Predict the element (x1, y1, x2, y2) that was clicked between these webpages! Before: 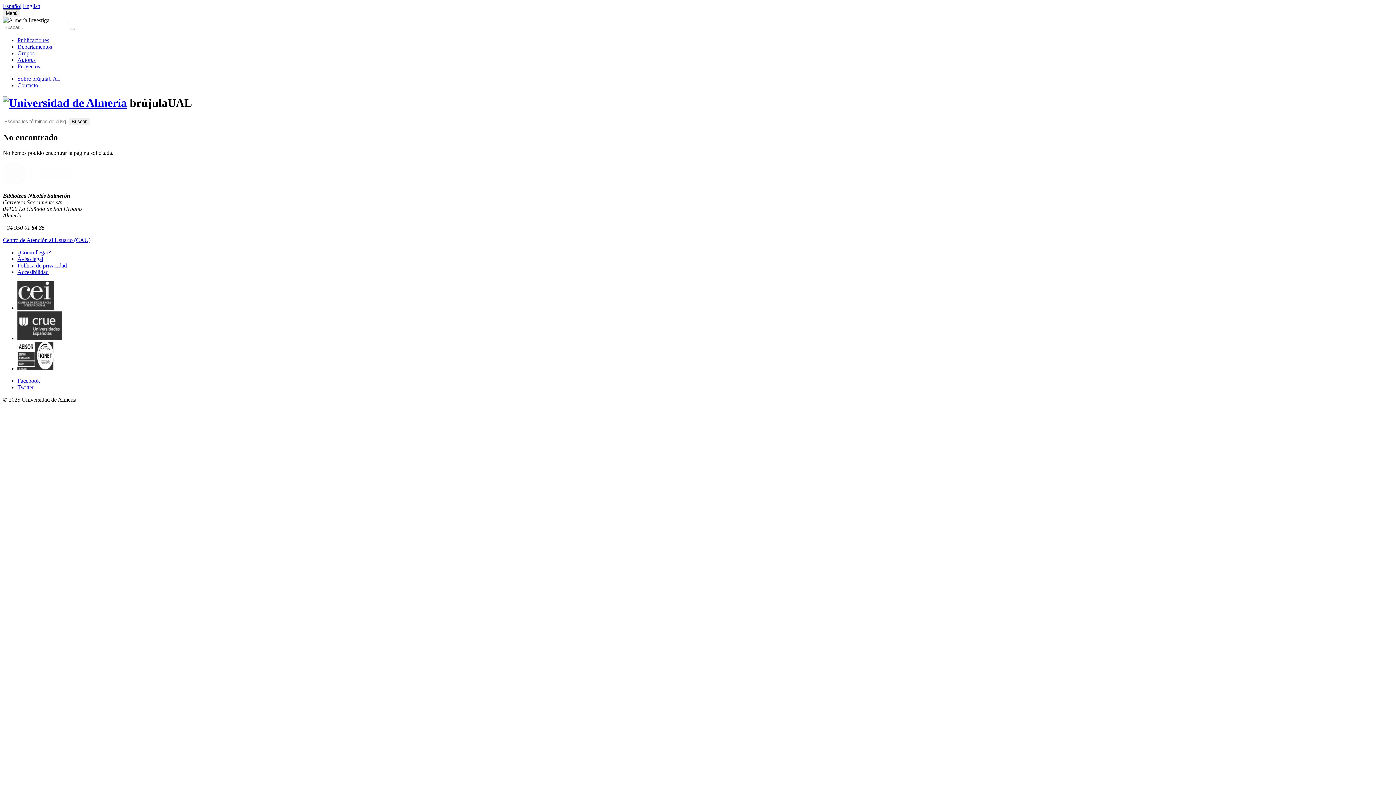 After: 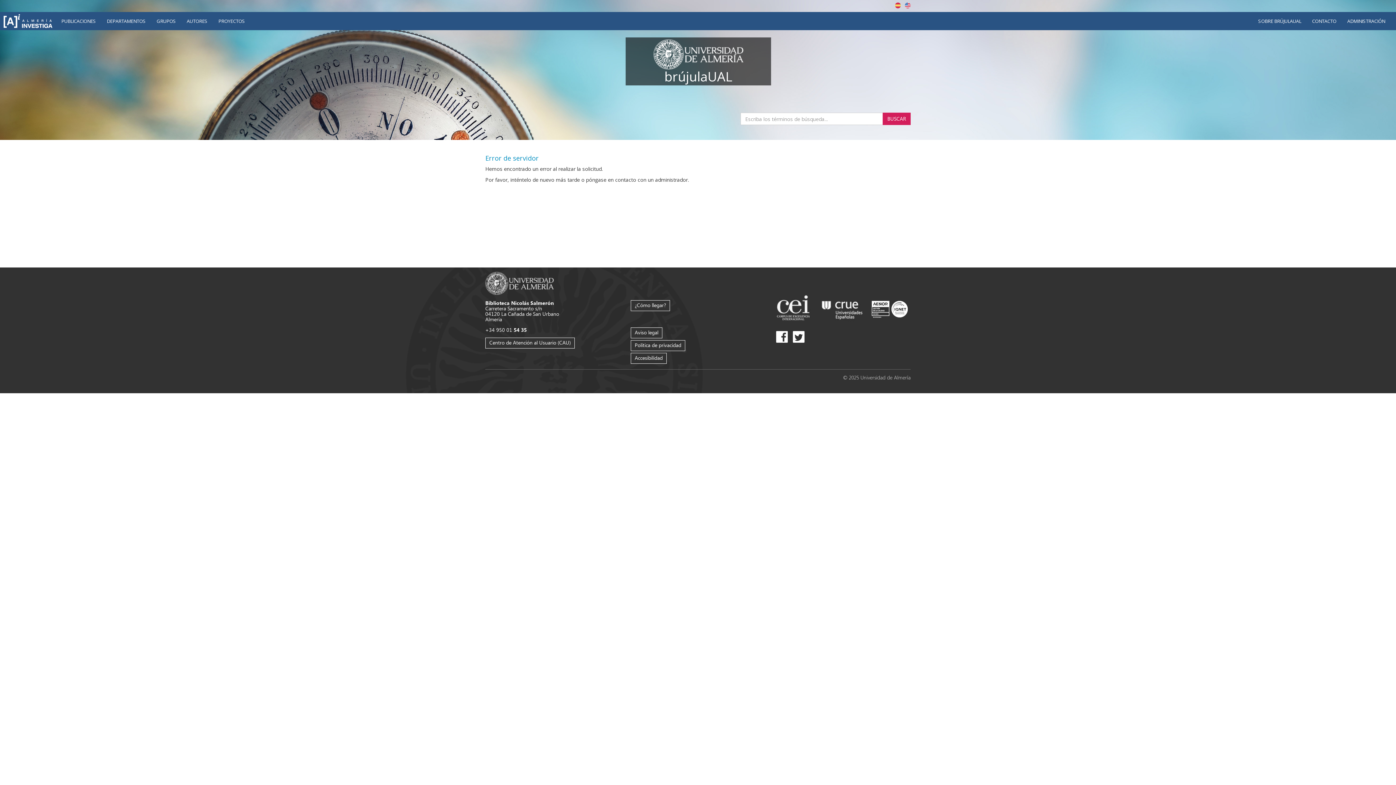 Action: label: Español bbox: (2, 2, 21, 9)